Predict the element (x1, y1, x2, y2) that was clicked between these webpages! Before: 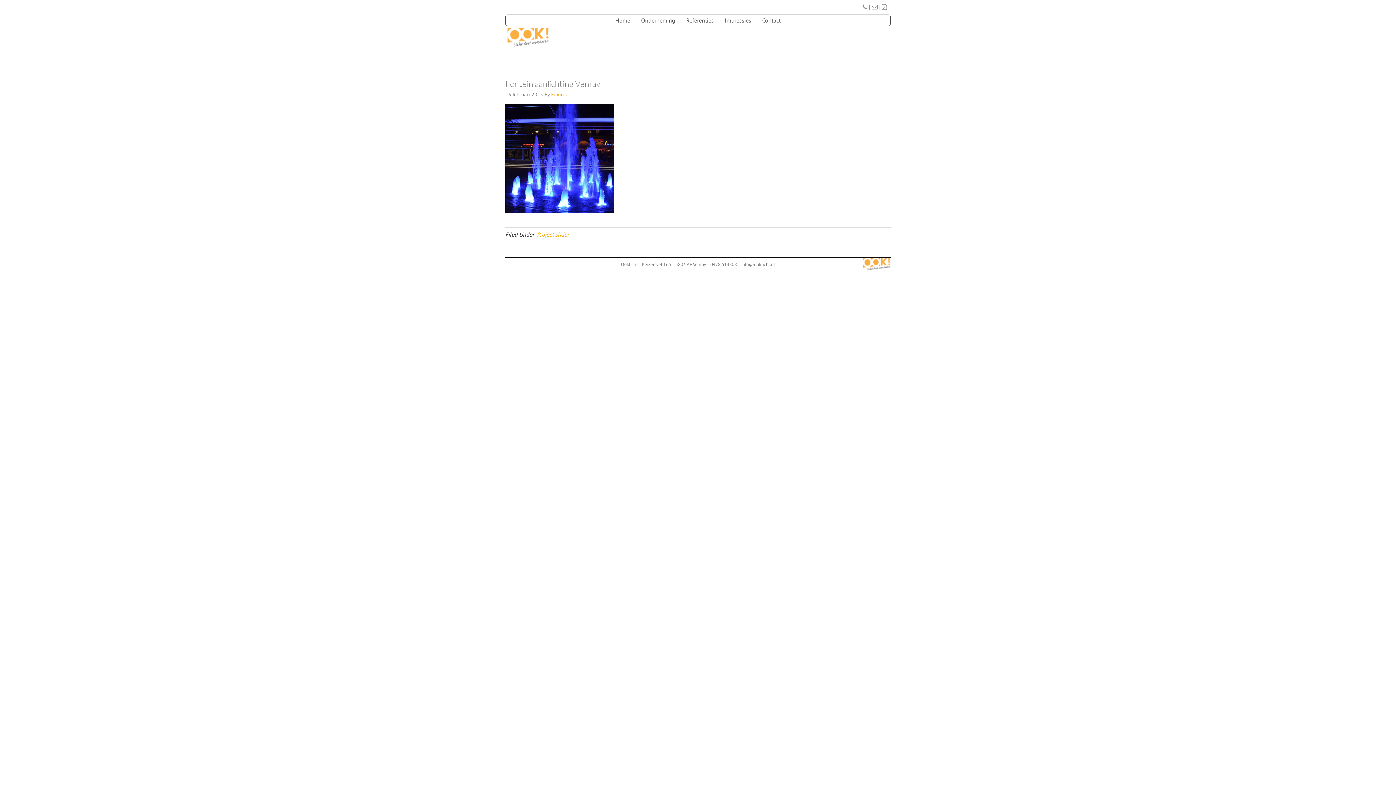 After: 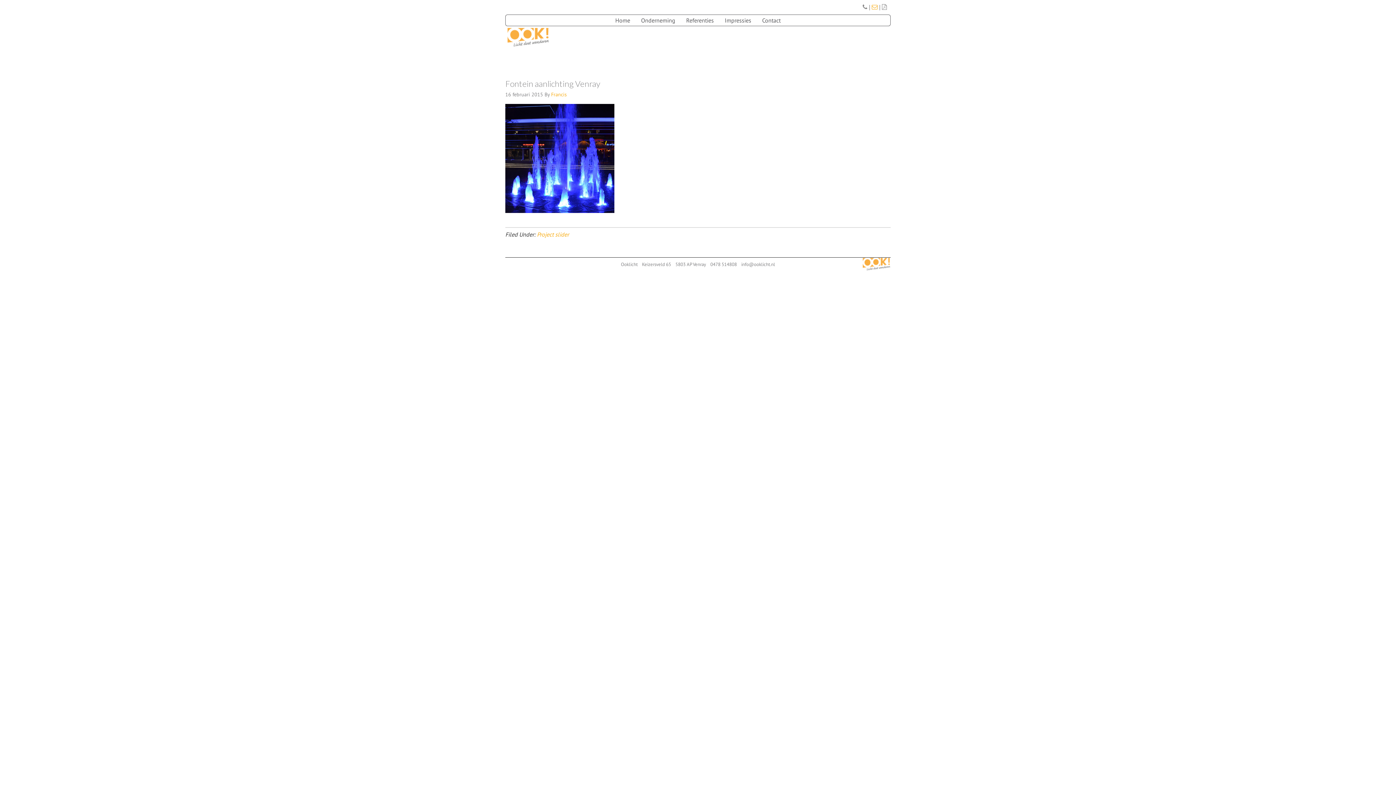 Action: bbox: (872, 4, 877, 10)